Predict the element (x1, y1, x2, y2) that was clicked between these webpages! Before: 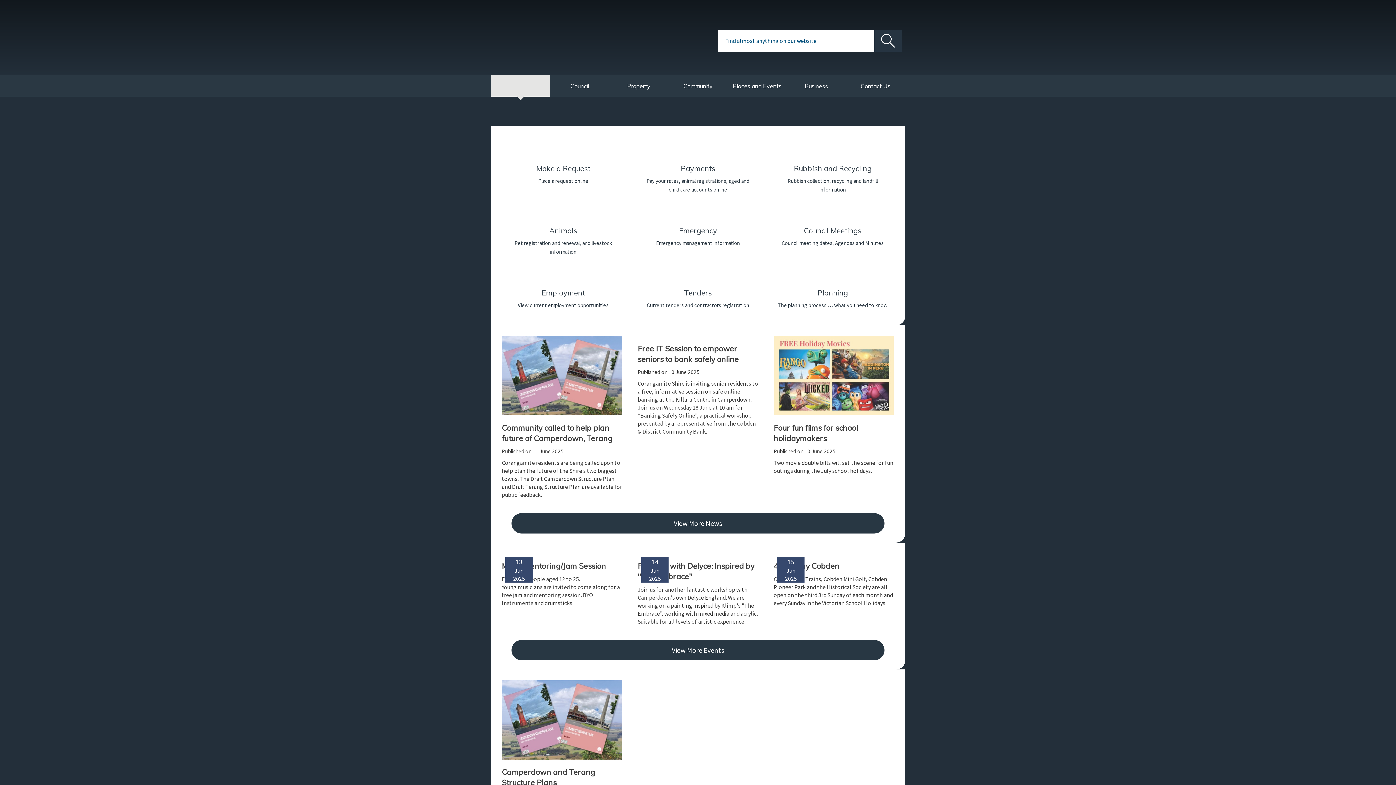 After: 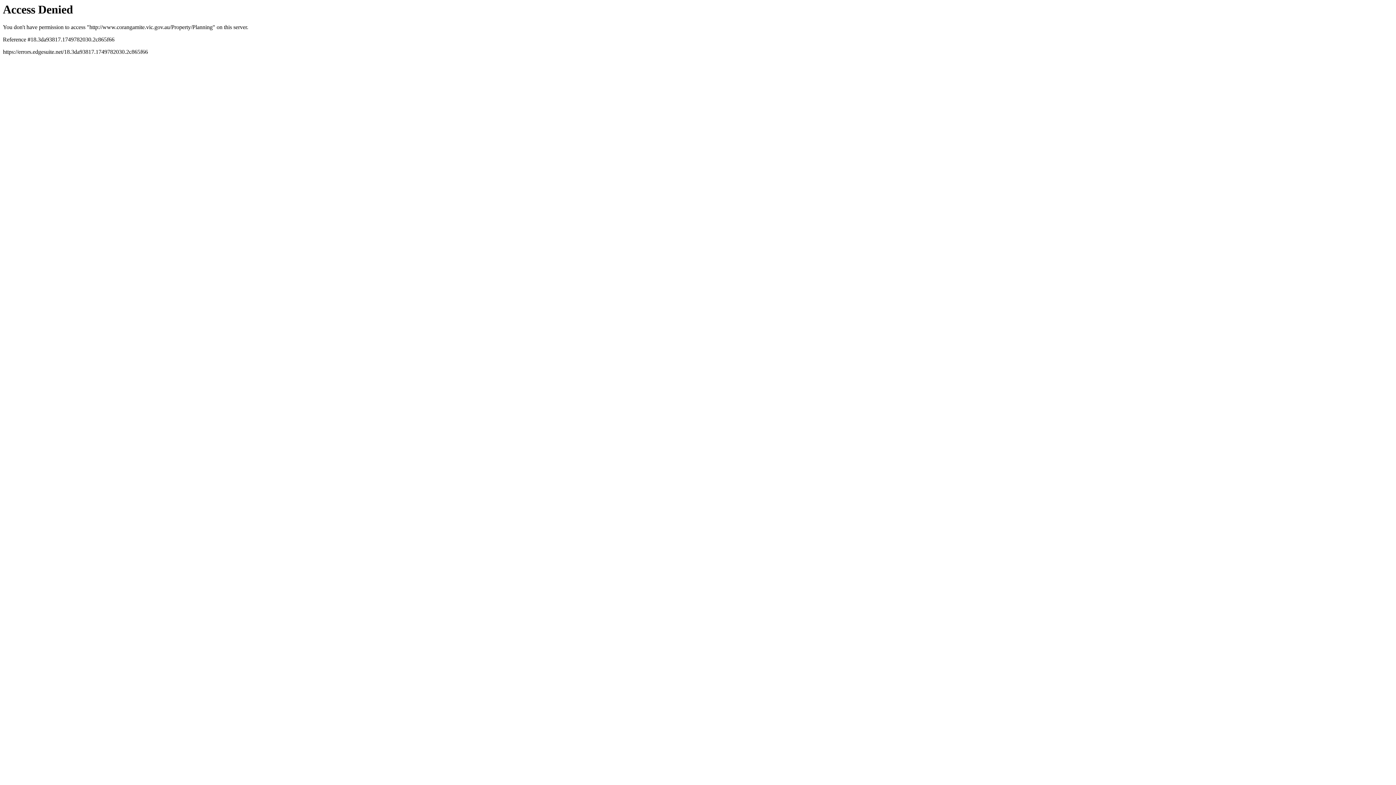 Action: bbox: (769, 261, 896, 314) label: Planning

The planning process . . . what you need to know